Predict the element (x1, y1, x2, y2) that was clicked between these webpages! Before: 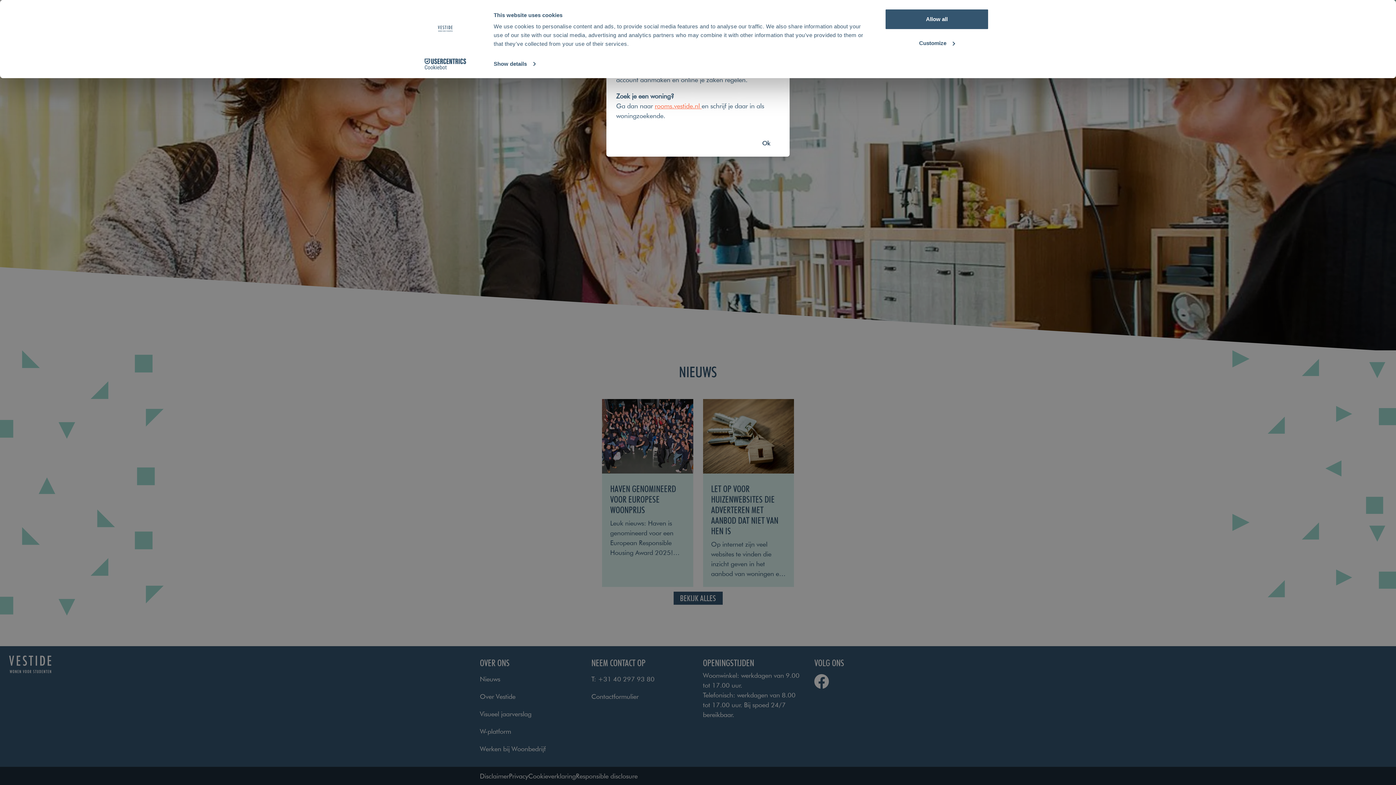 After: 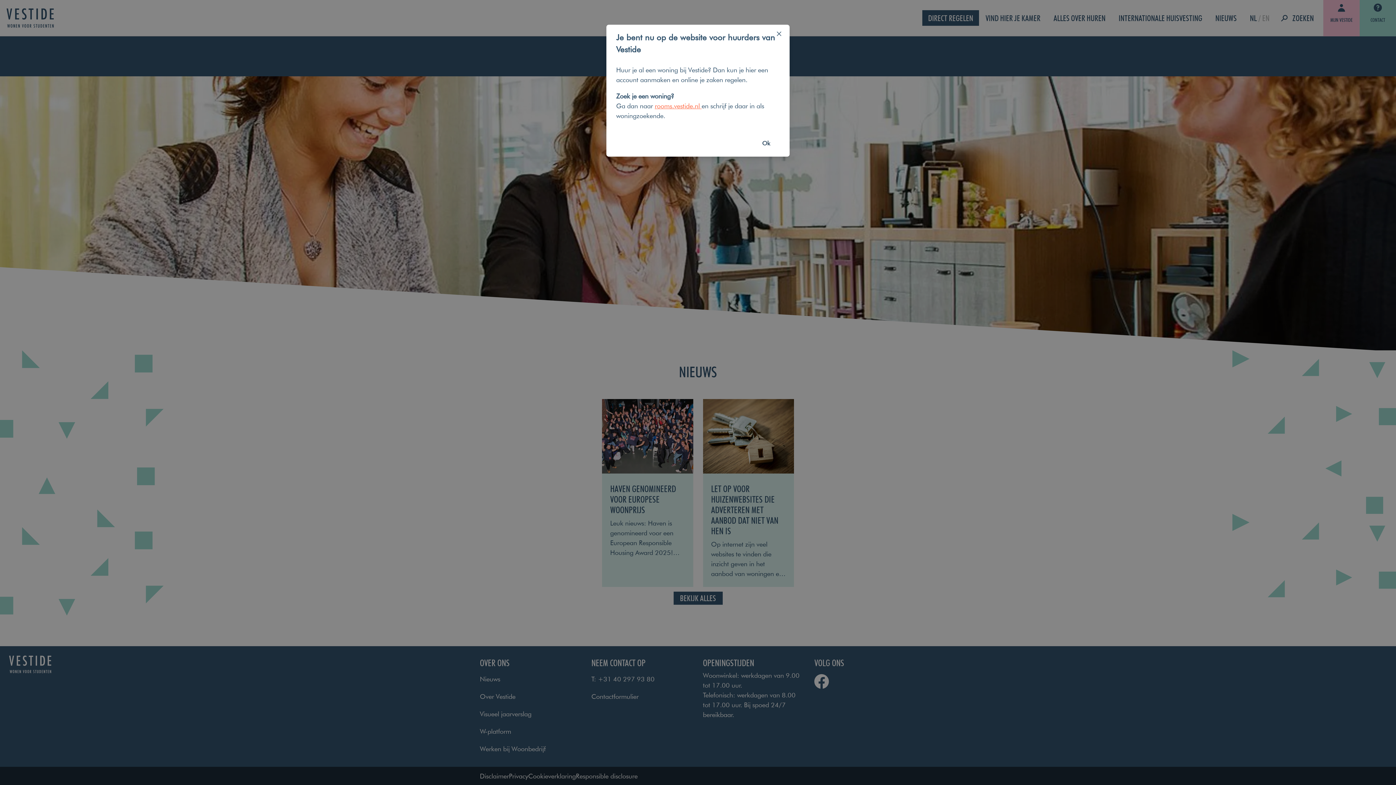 Action: bbox: (885, 8, 989, 29) label: Allow all